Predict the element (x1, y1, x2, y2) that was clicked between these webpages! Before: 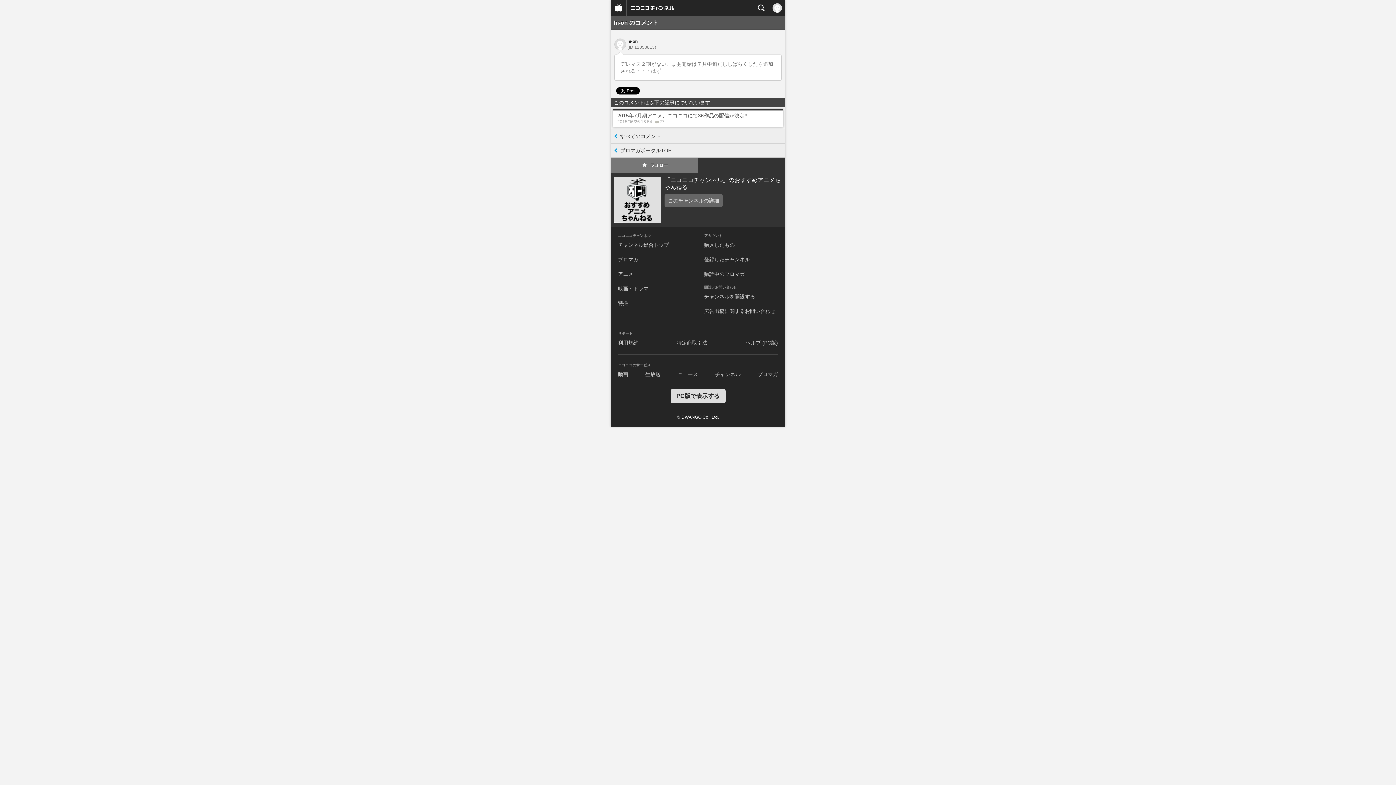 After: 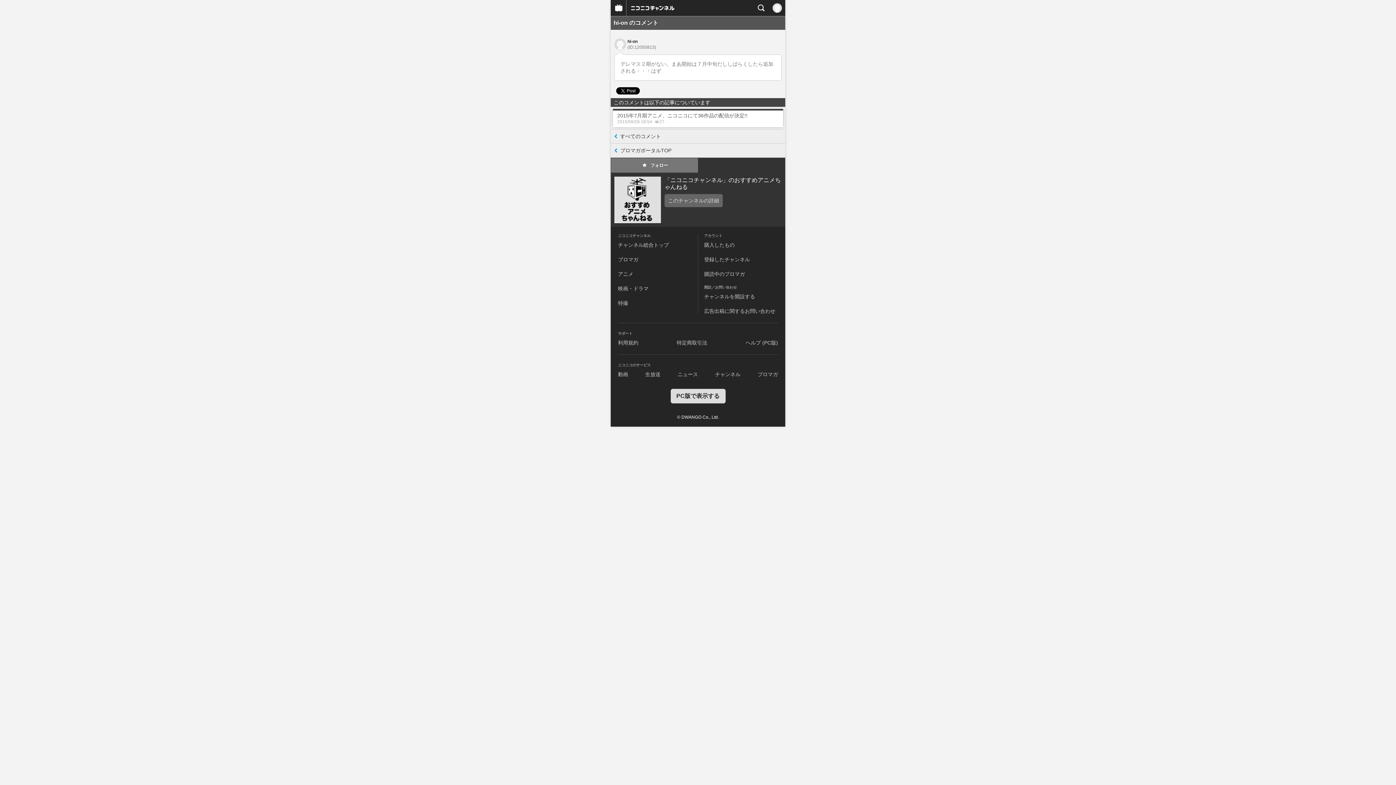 Action: bbox: (618, 340, 638, 345) label: 利用規約